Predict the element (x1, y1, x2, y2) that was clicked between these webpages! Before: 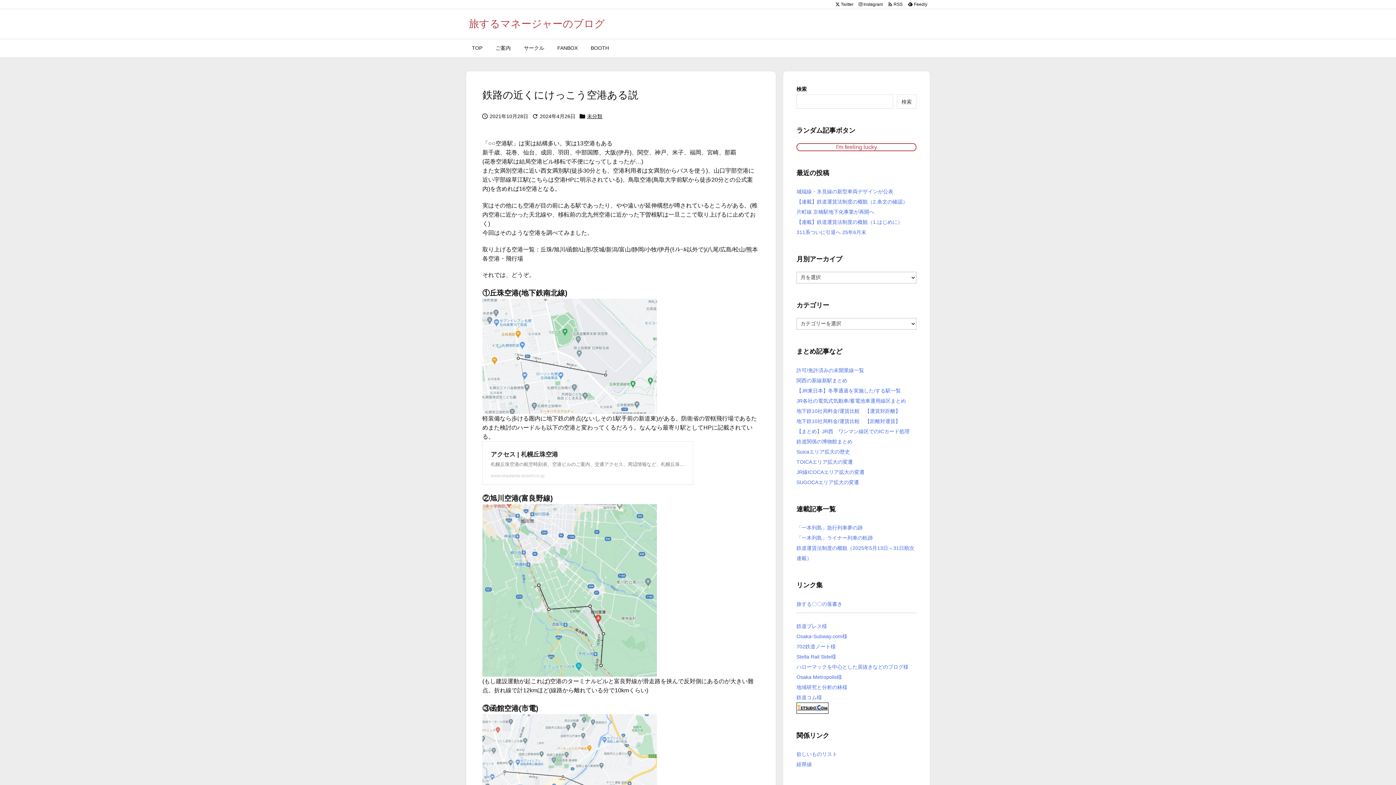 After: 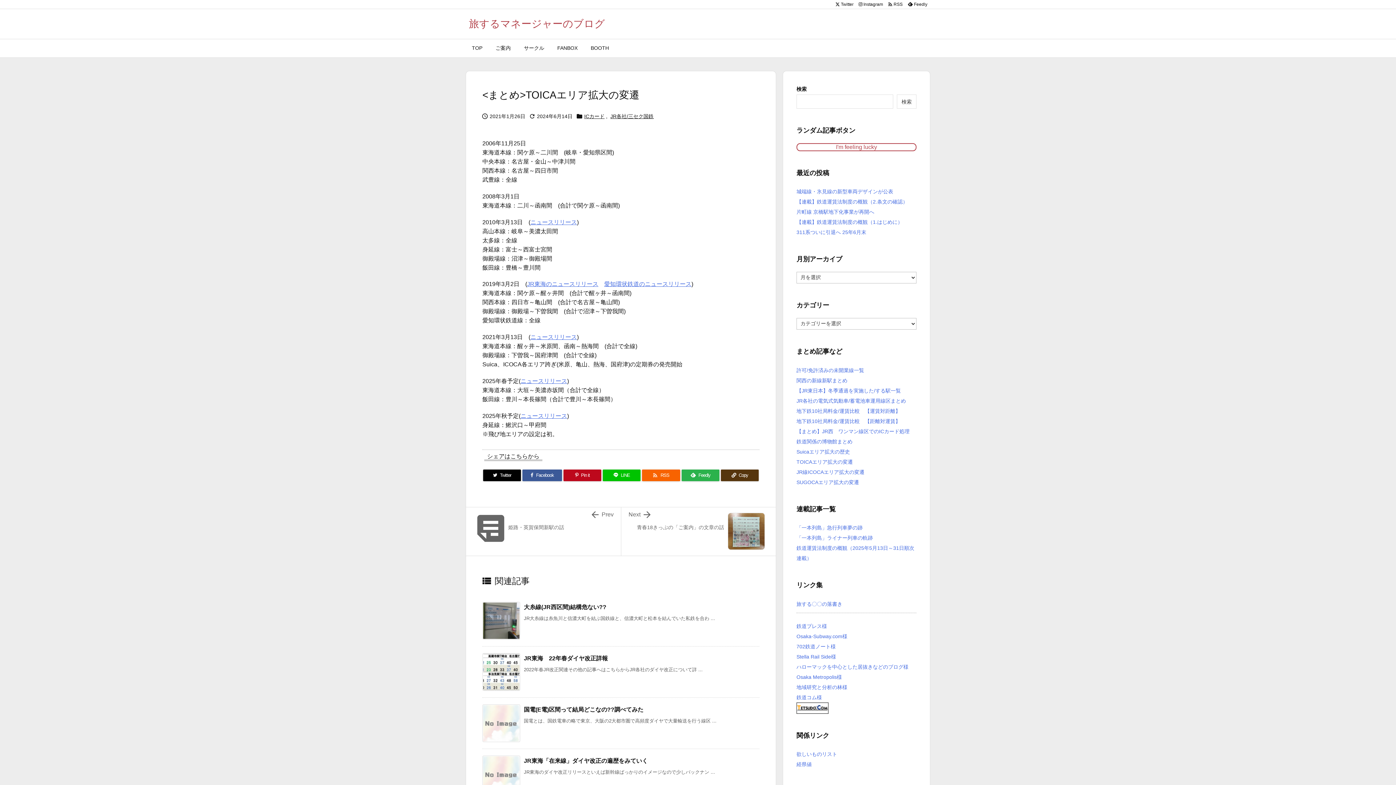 Action: label: TOICAエリア拡大の変遷 bbox: (796, 459, 853, 465)